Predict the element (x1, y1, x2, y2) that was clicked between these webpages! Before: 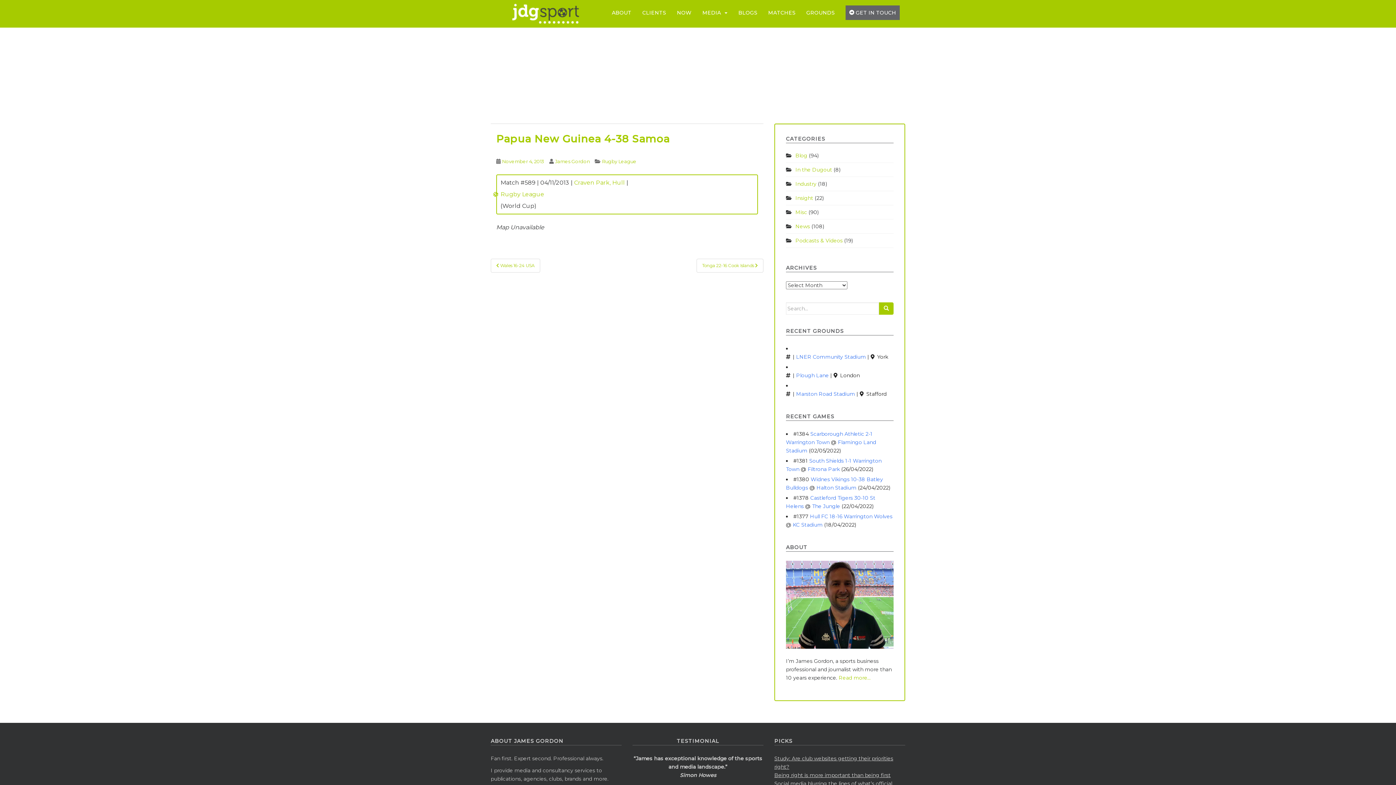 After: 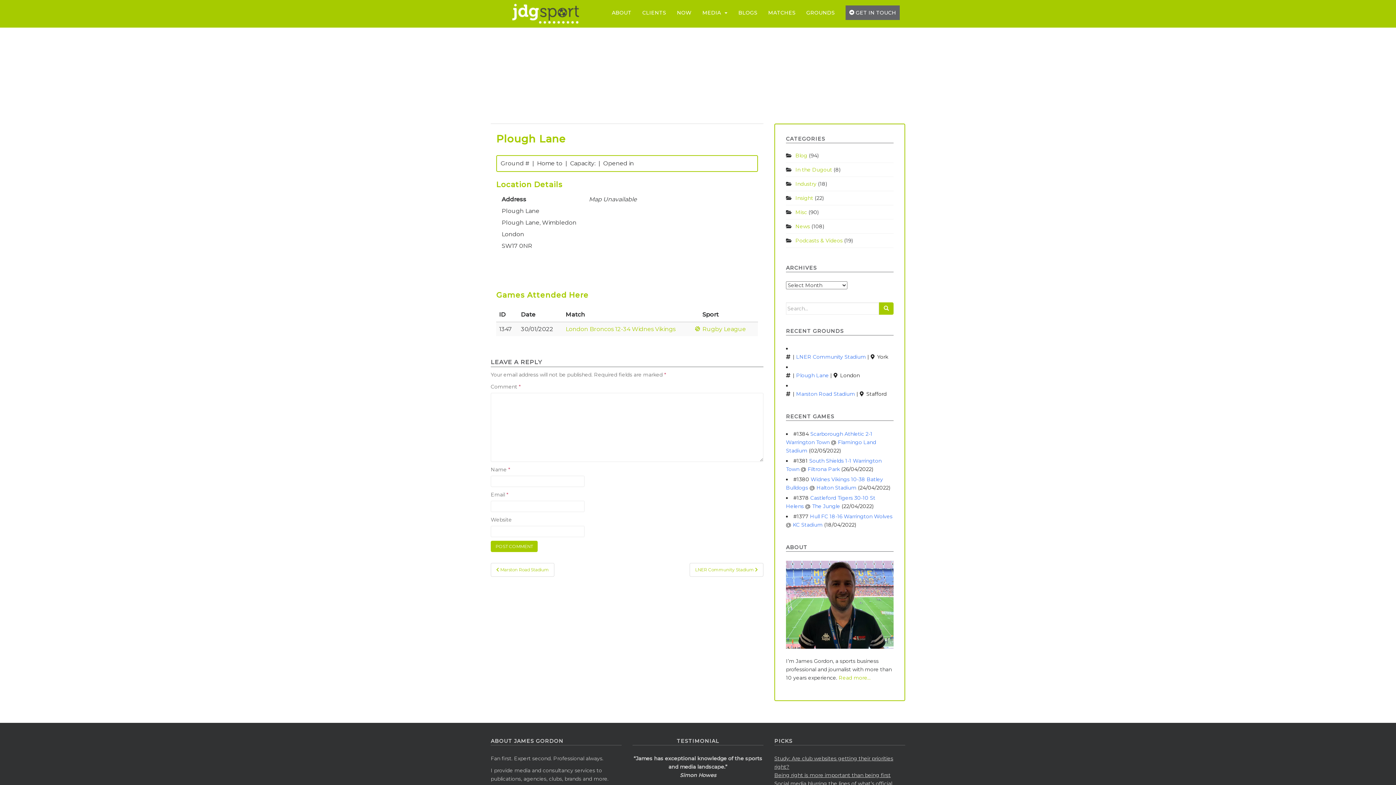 Action: bbox: (796, 372, 829, 378) label: Plough Lane